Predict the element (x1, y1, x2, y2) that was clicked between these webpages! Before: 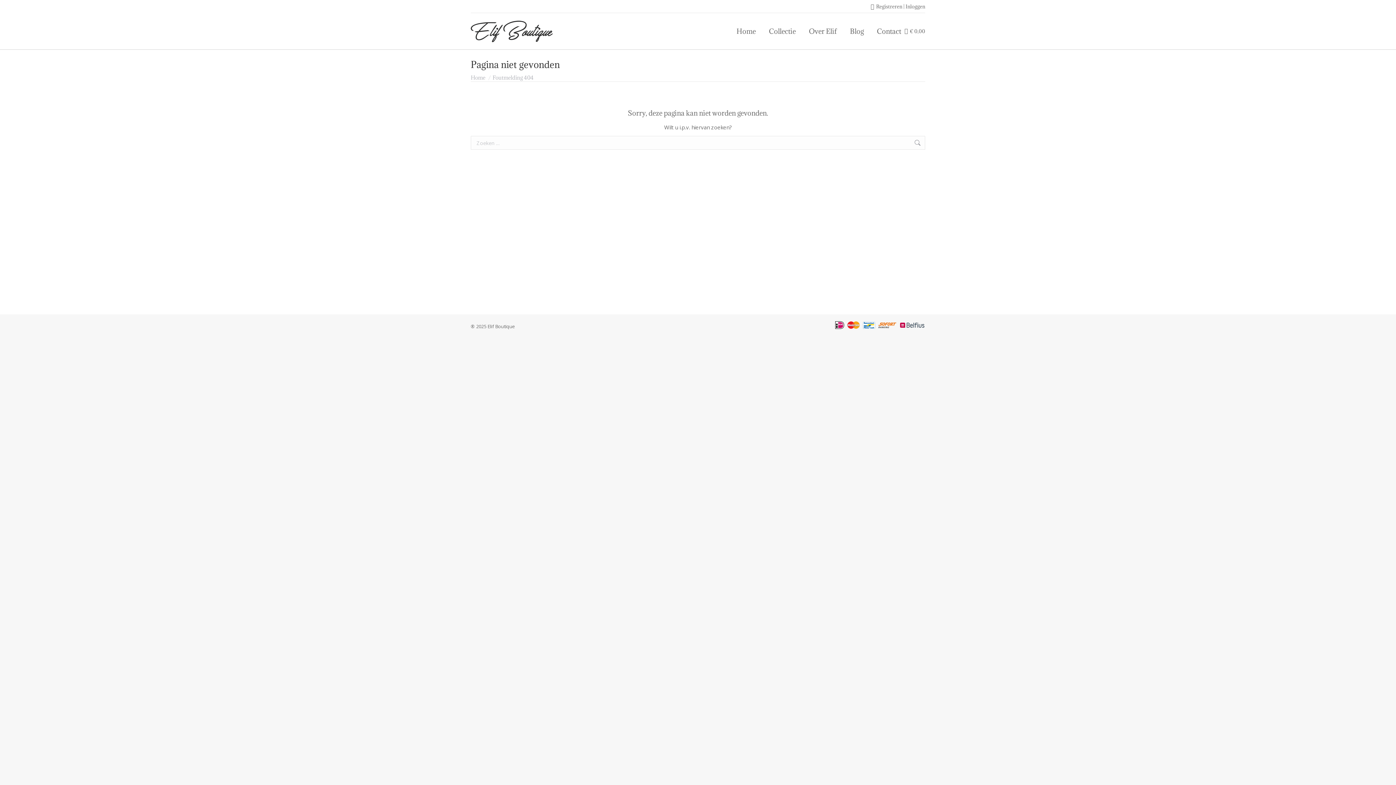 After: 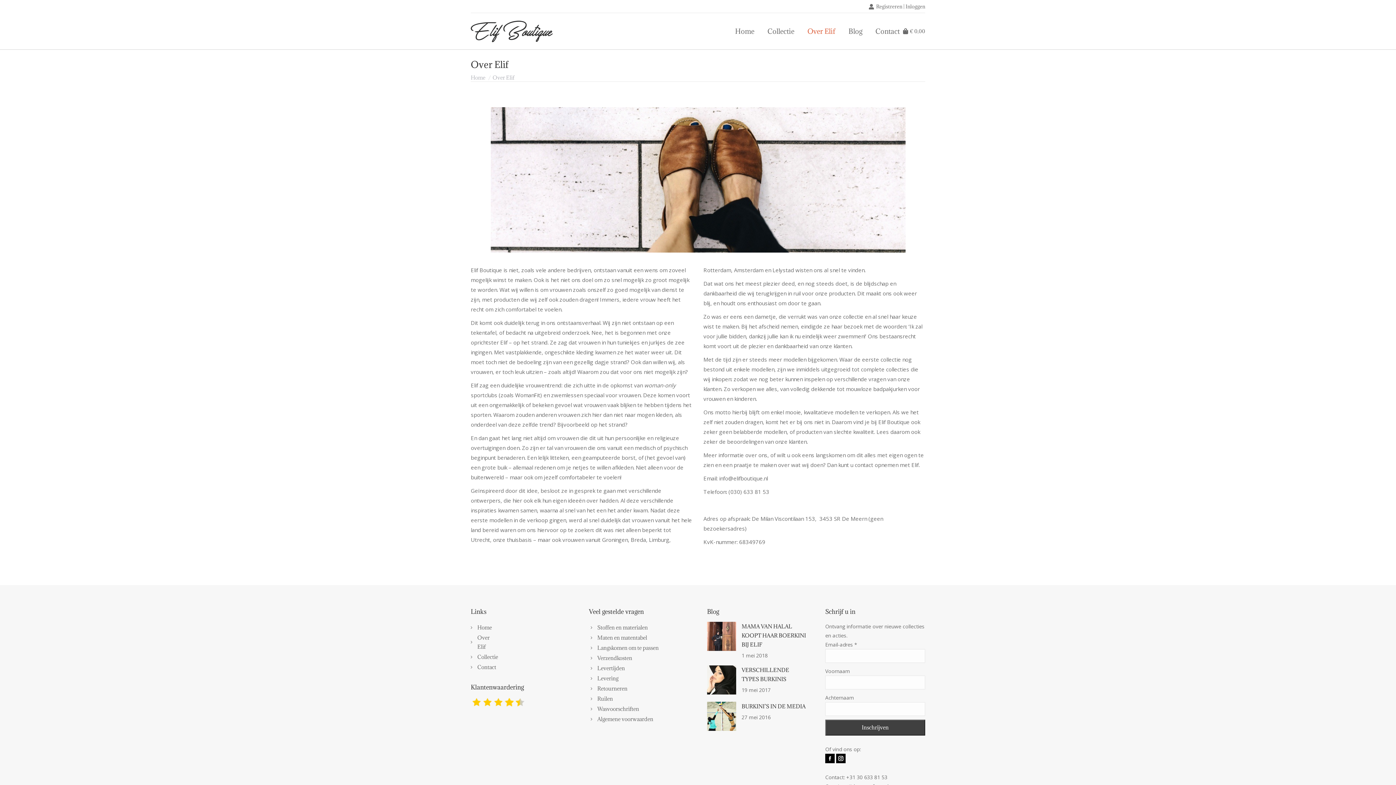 Action: label: Over Elif bbox: (807, 19, 838, 42)